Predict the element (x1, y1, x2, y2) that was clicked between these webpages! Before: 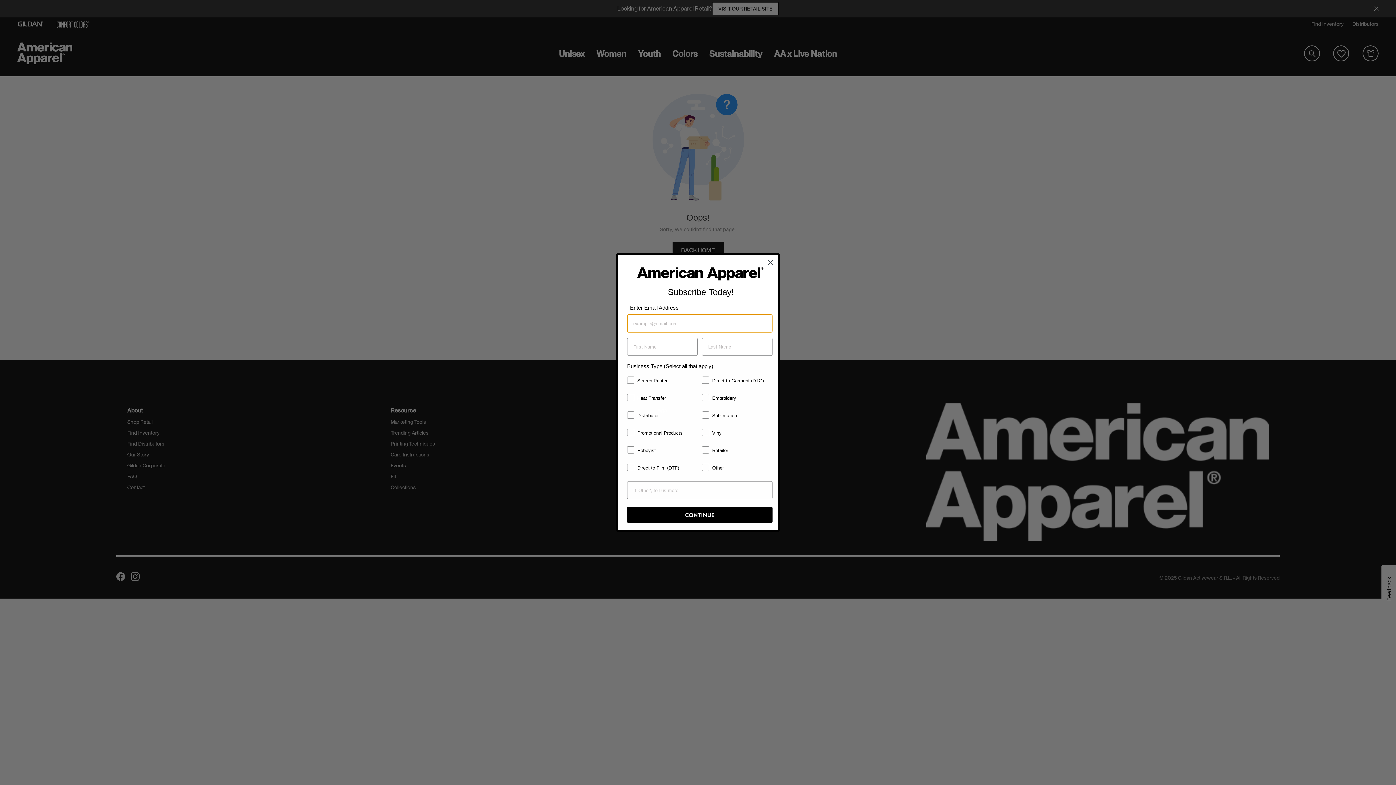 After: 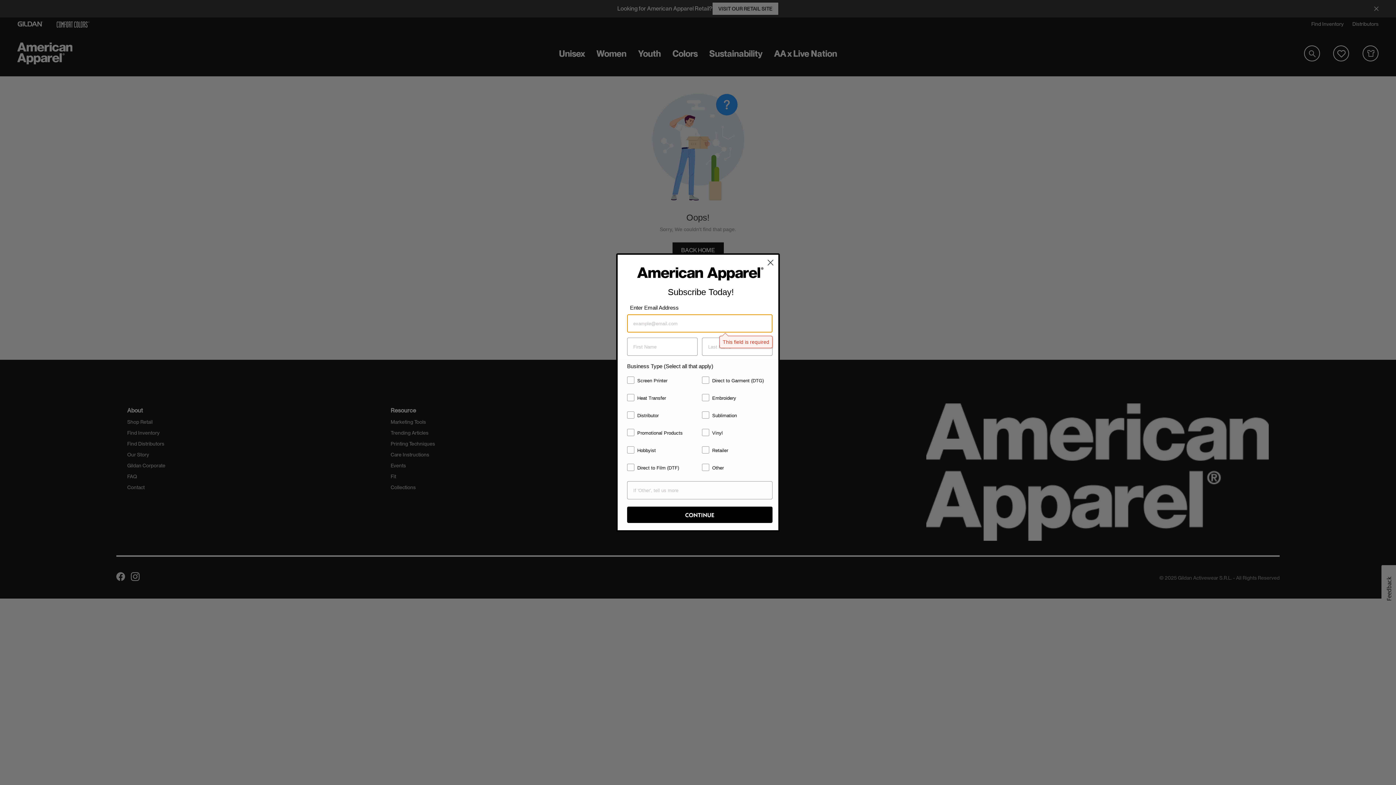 Action: bbox: (627, 507, 772, 523) label: CONTINUE